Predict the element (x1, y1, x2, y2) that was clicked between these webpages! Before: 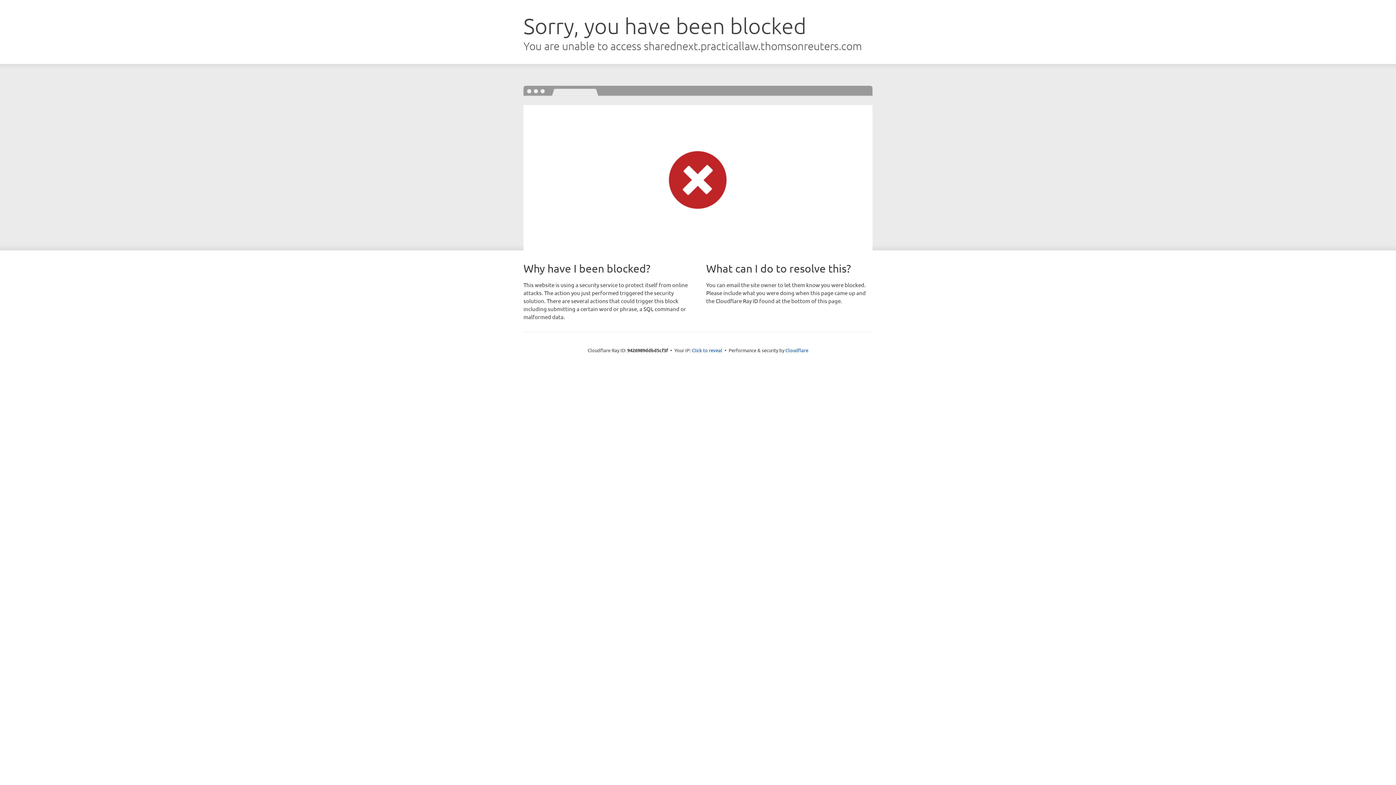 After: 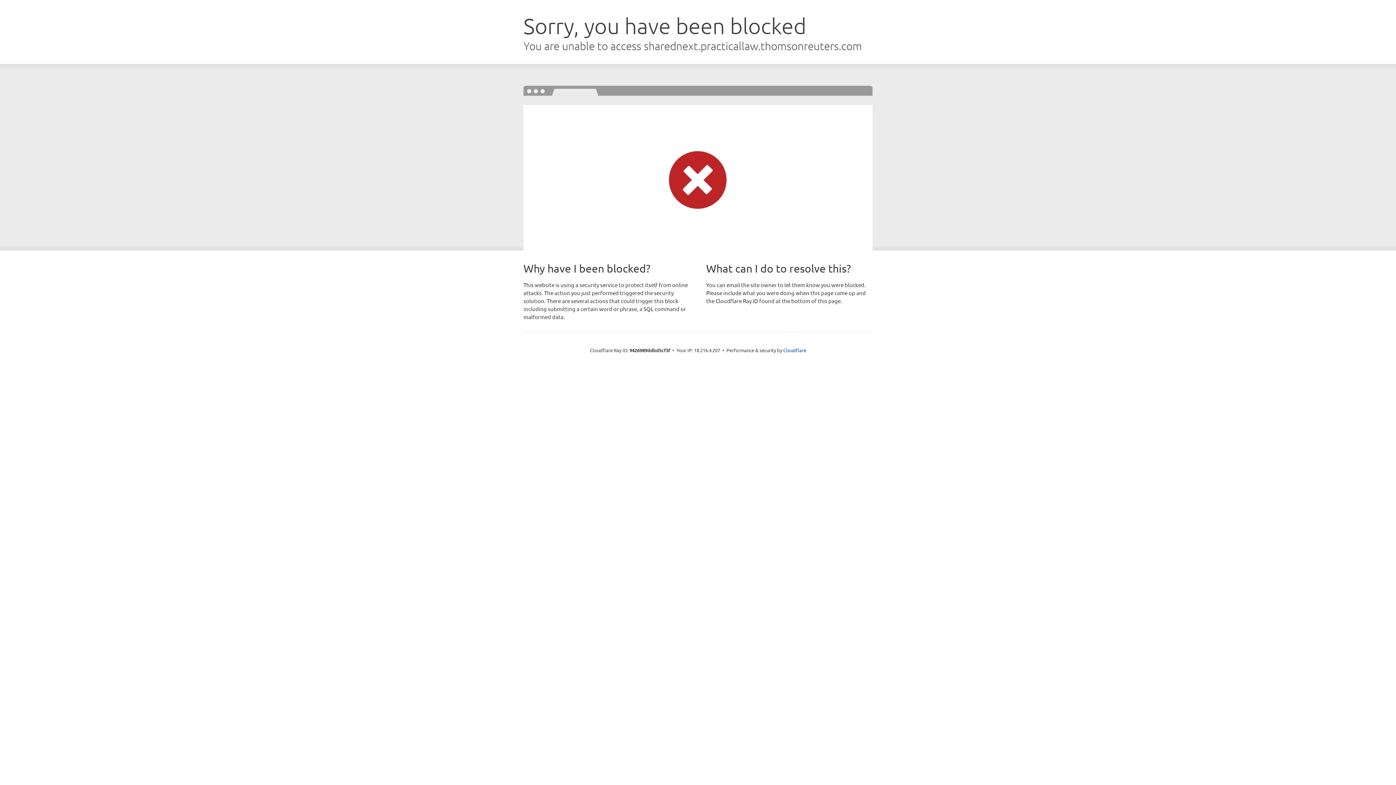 Action: bbox: (692, 346, 722, 353) label: Click to reveal